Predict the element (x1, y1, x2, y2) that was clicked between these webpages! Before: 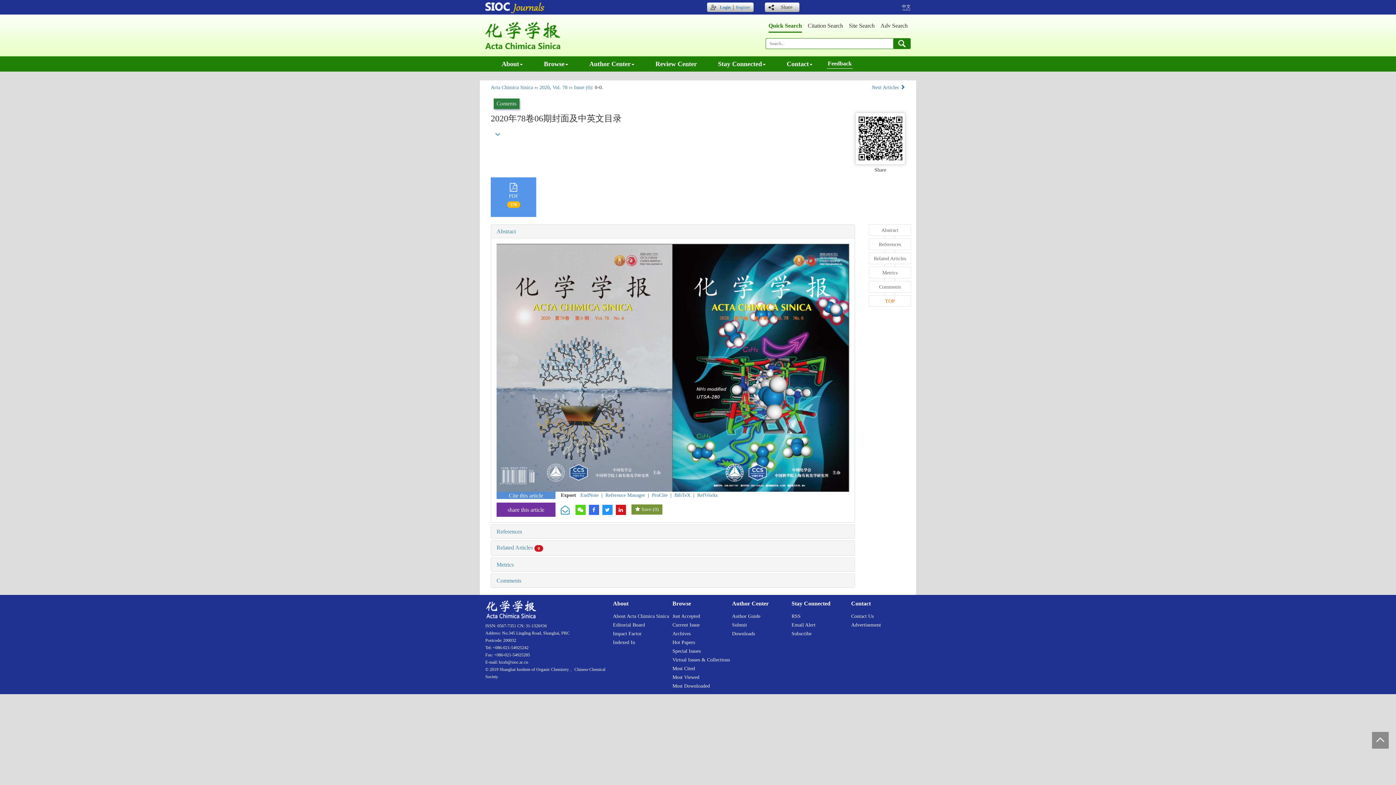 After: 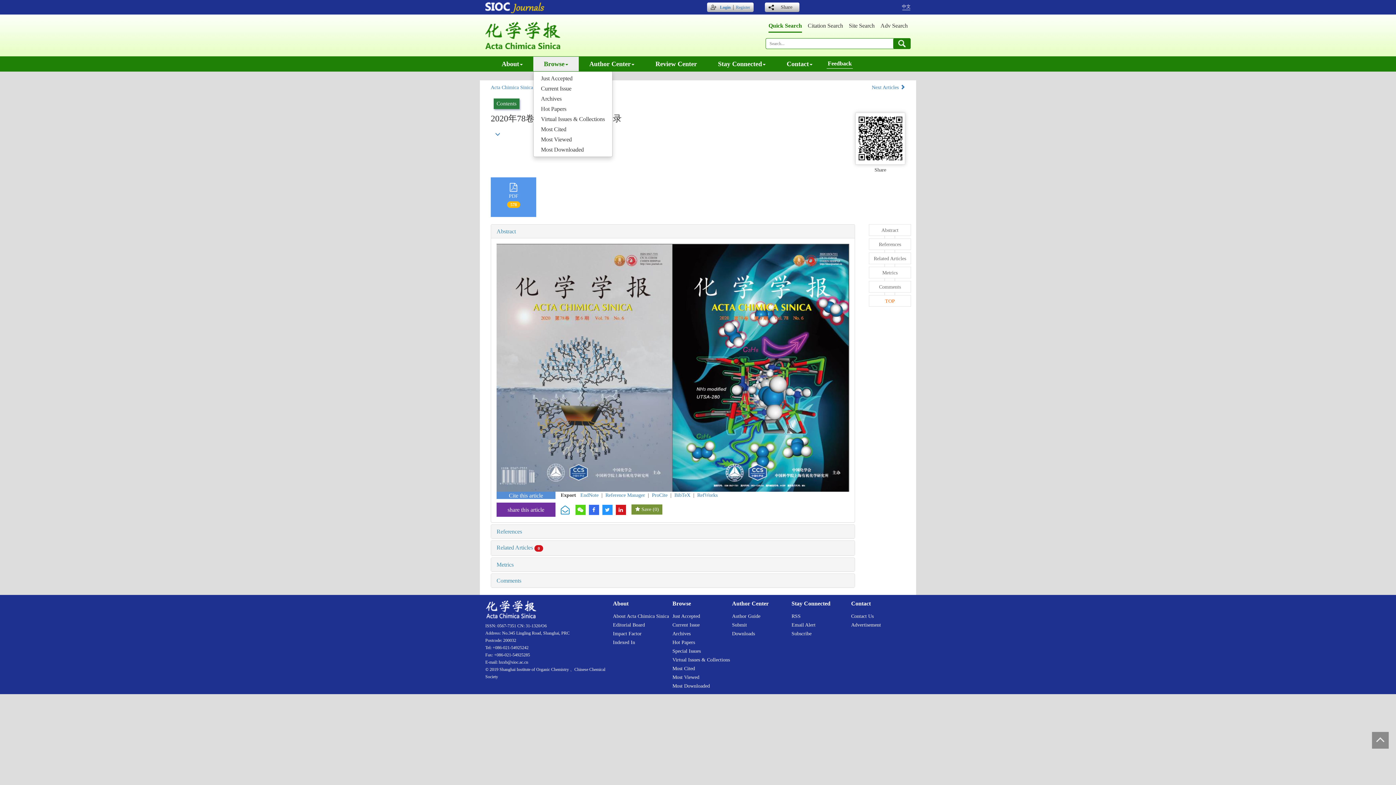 Action: label: Browse bbox: (533, 56, 578, 71)